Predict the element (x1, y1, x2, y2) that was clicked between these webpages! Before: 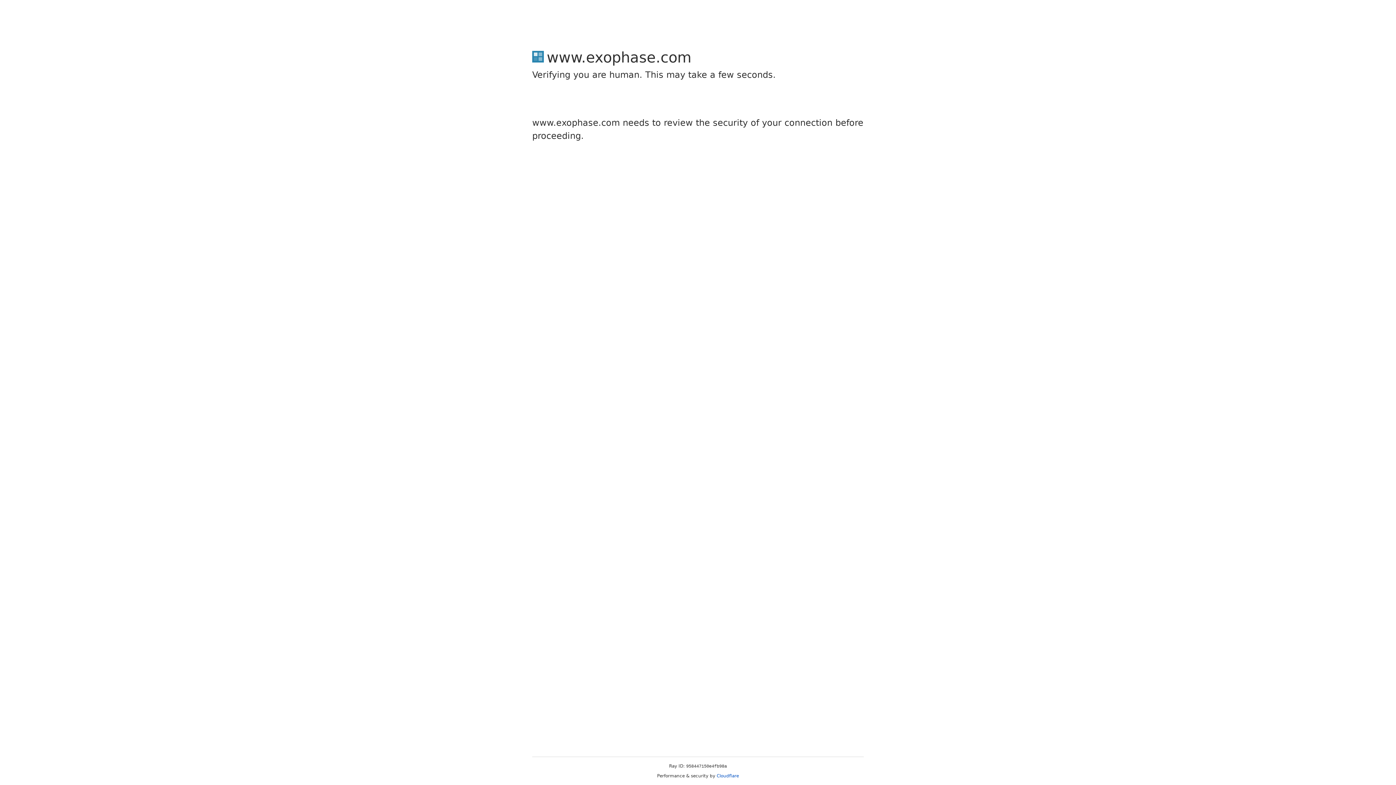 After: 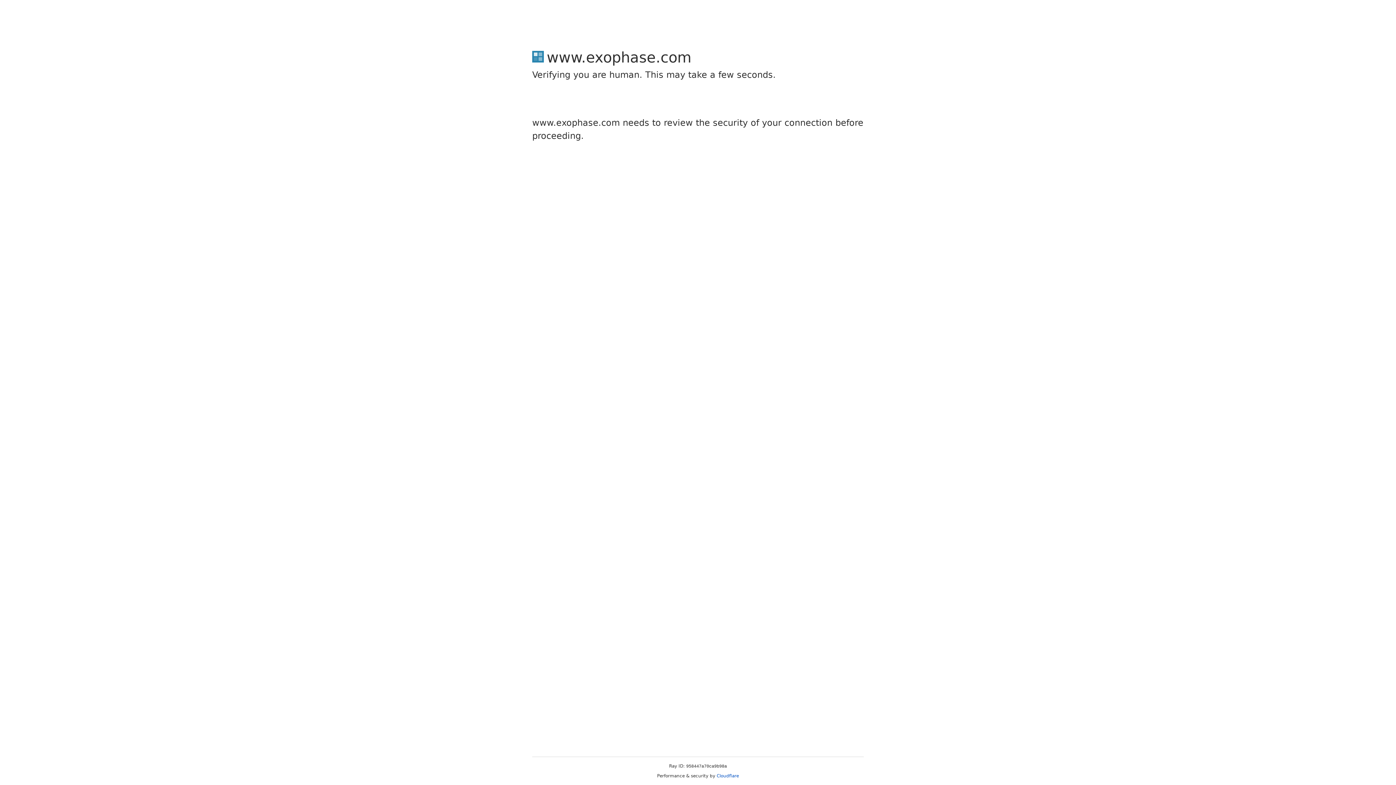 Action: label: Cloudflare bbox: (716, 773, 739, 778)